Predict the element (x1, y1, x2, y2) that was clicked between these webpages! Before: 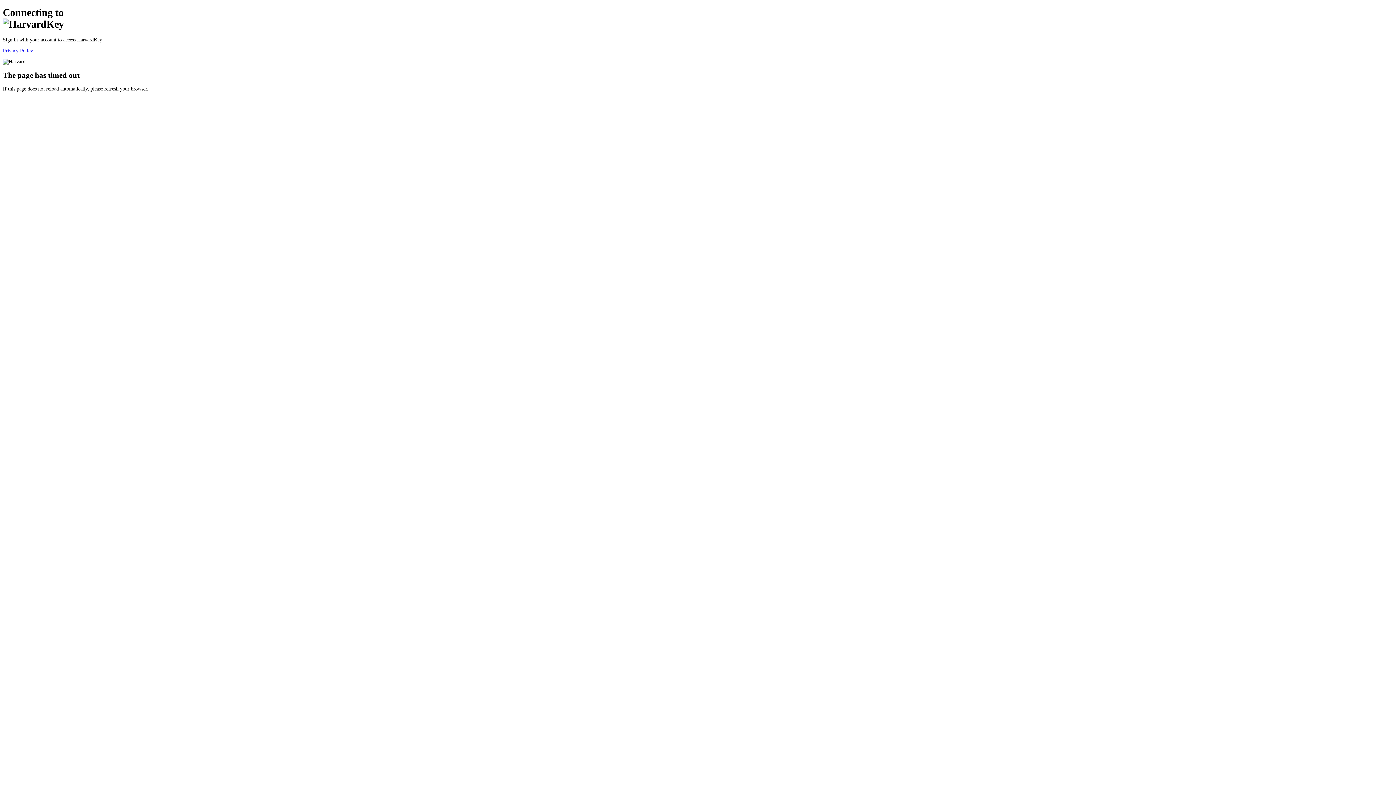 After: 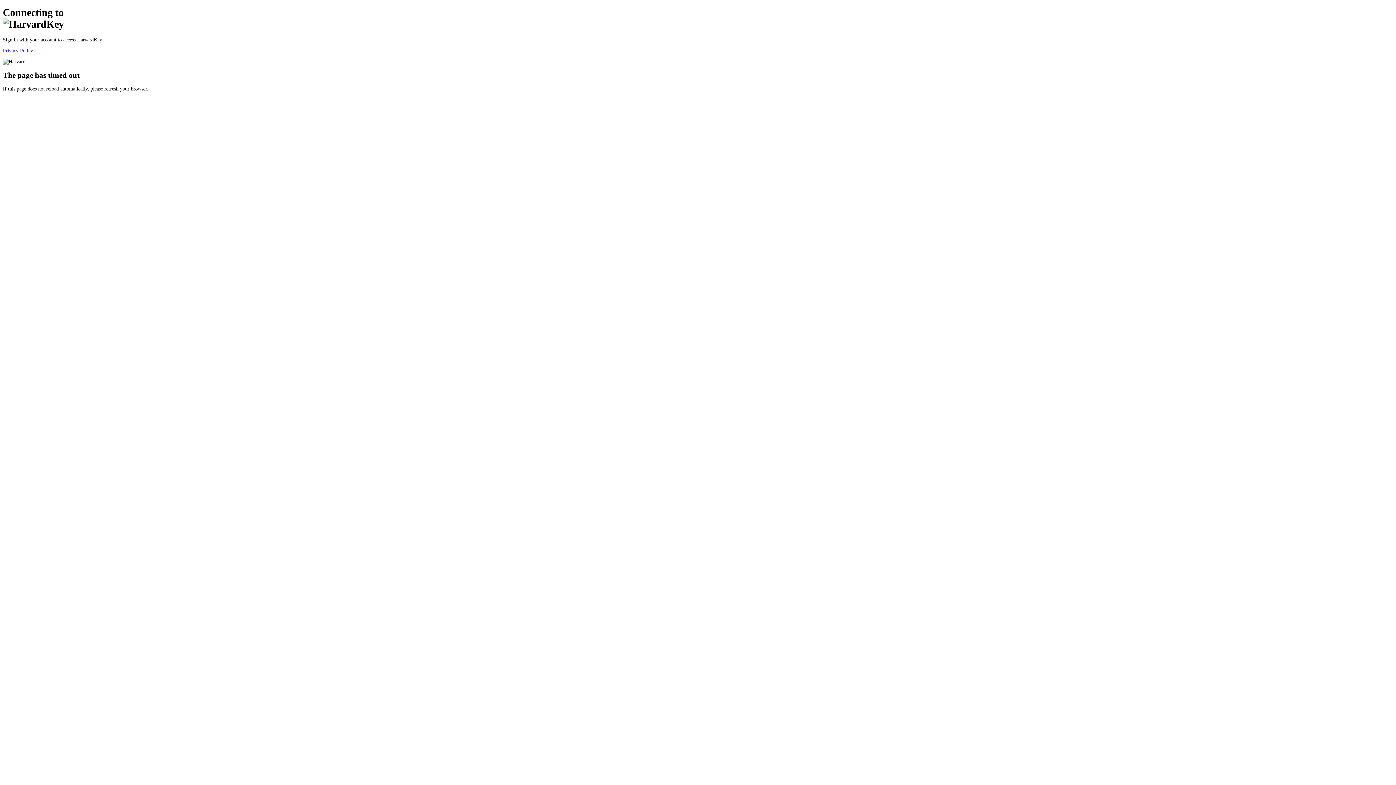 Action: bbox: (2, 47, 33, 53) label: Privacy Policy